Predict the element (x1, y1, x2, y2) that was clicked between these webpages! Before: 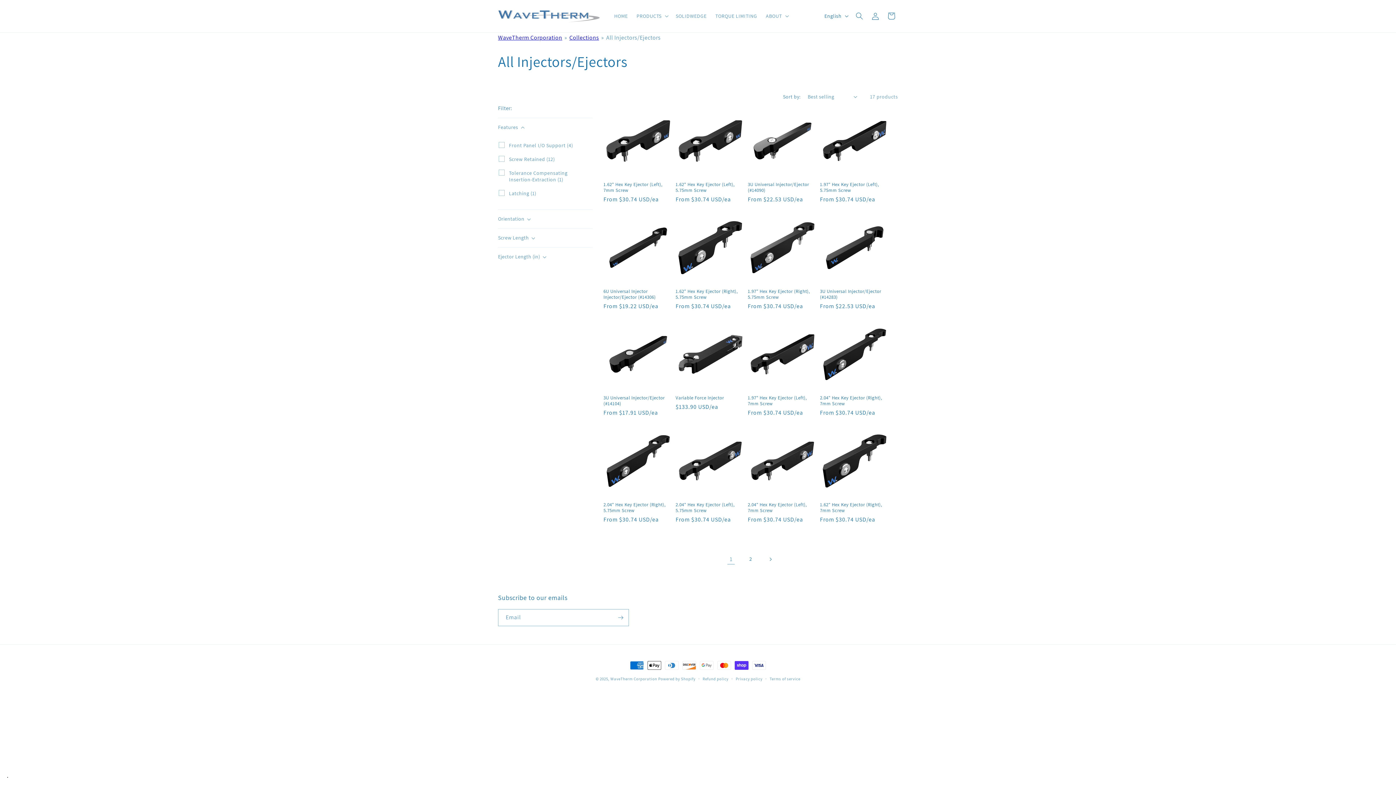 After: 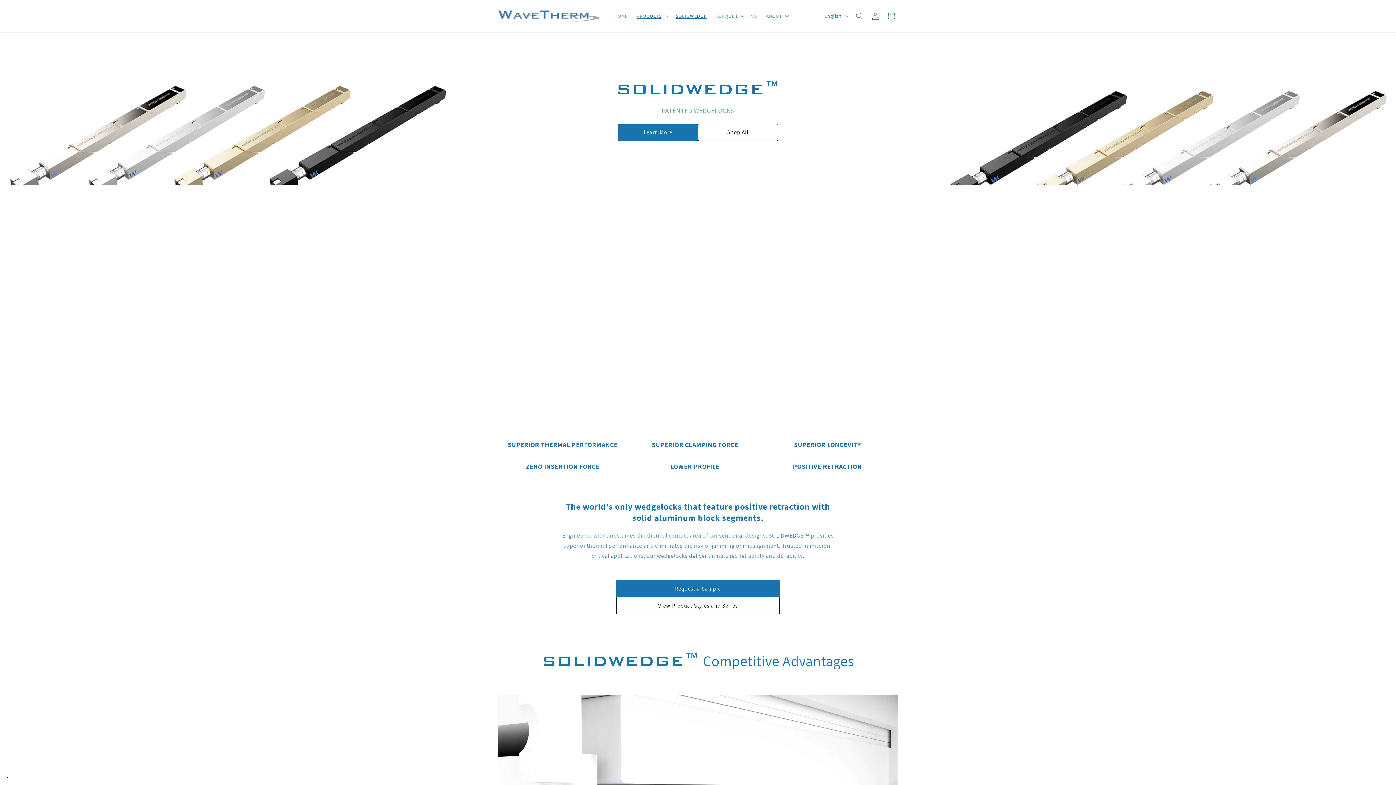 Action: label: SOLIDWEDGE bbox: (671, 8, 711, 23)